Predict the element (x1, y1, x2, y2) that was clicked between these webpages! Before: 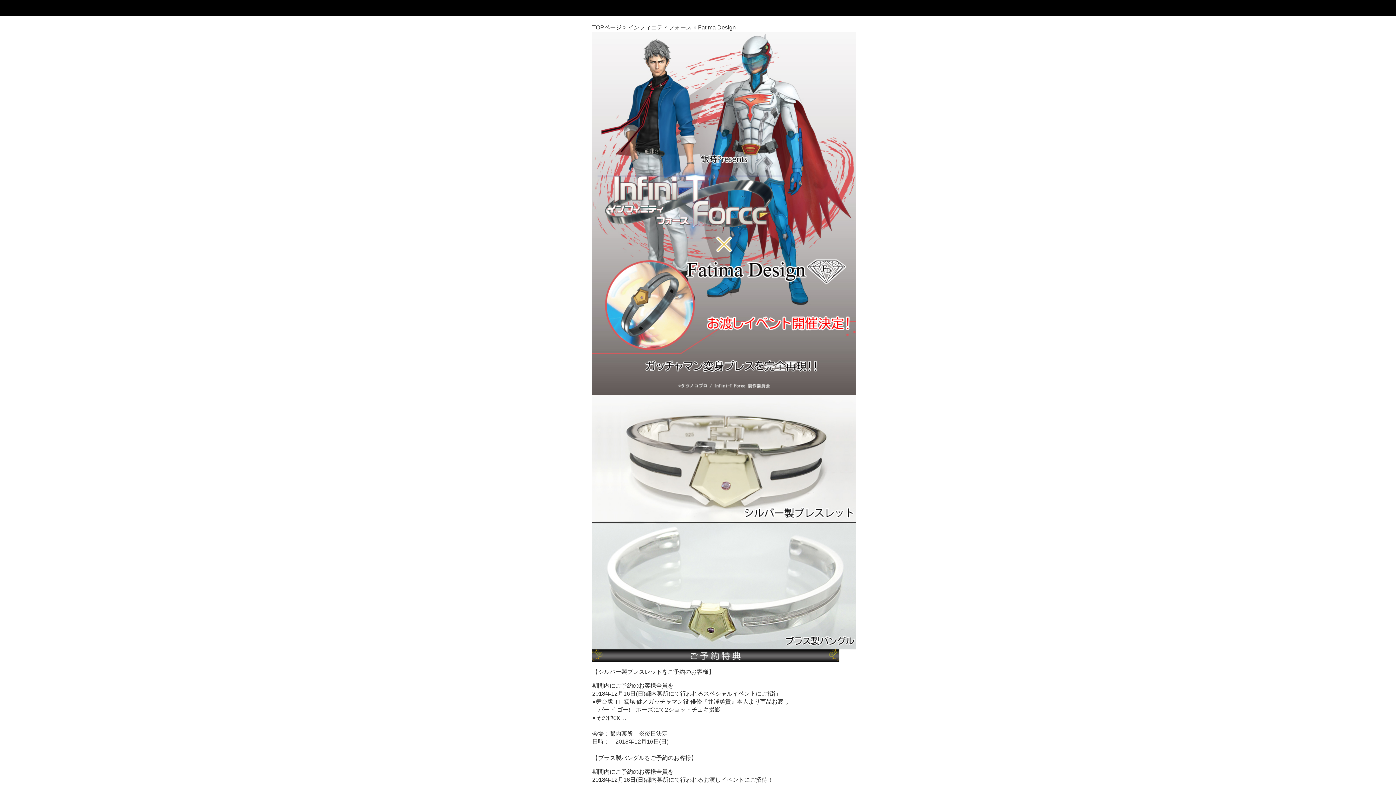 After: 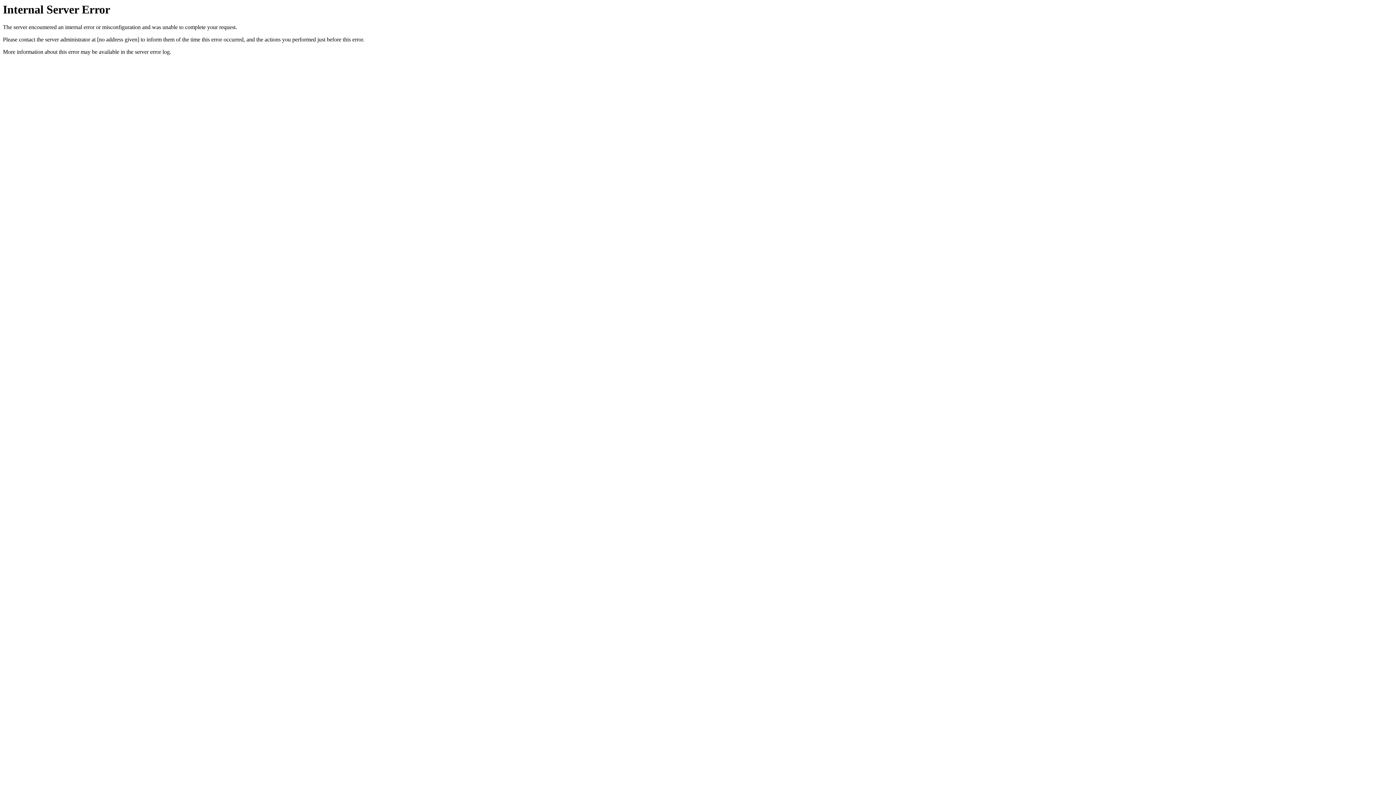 Action: label: TOPページ bbox: (592, 24, 621, 30)